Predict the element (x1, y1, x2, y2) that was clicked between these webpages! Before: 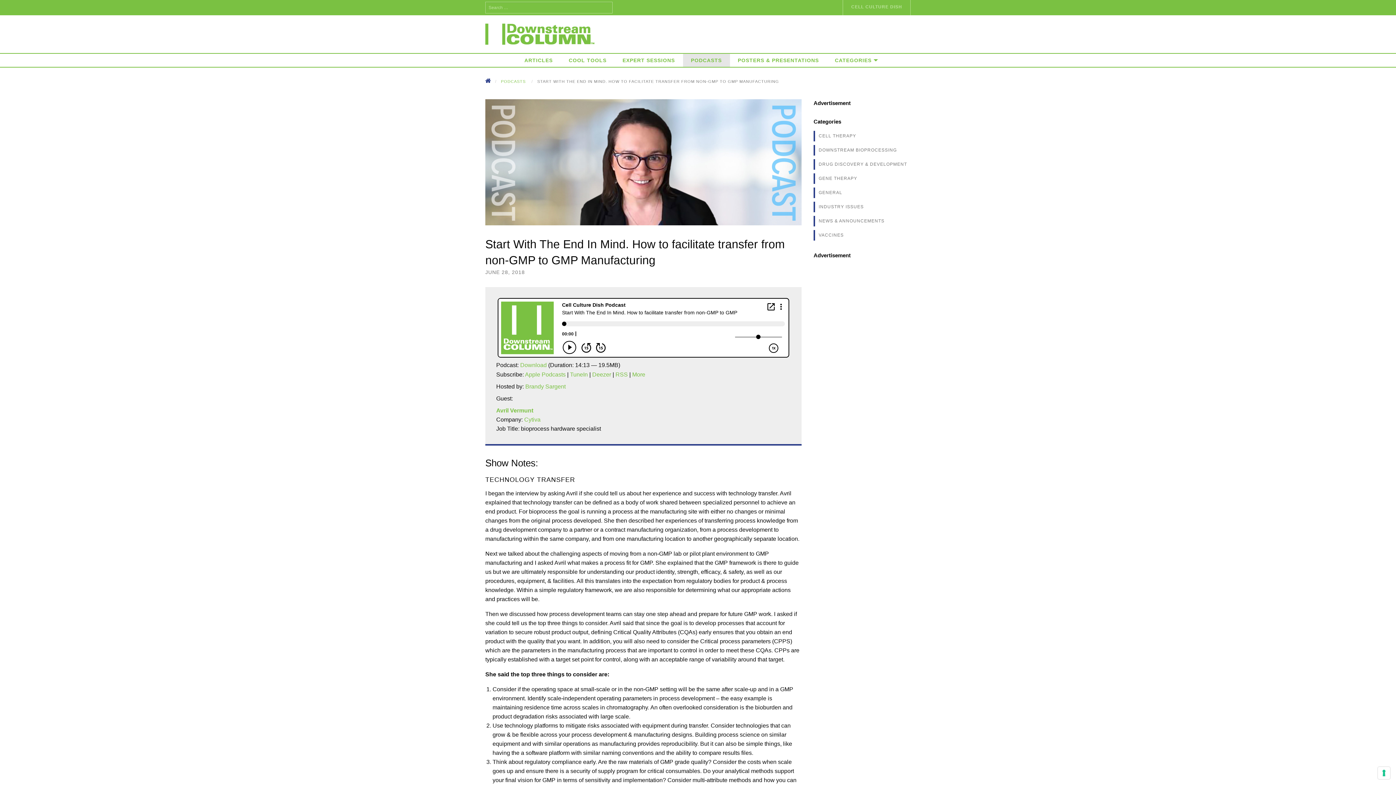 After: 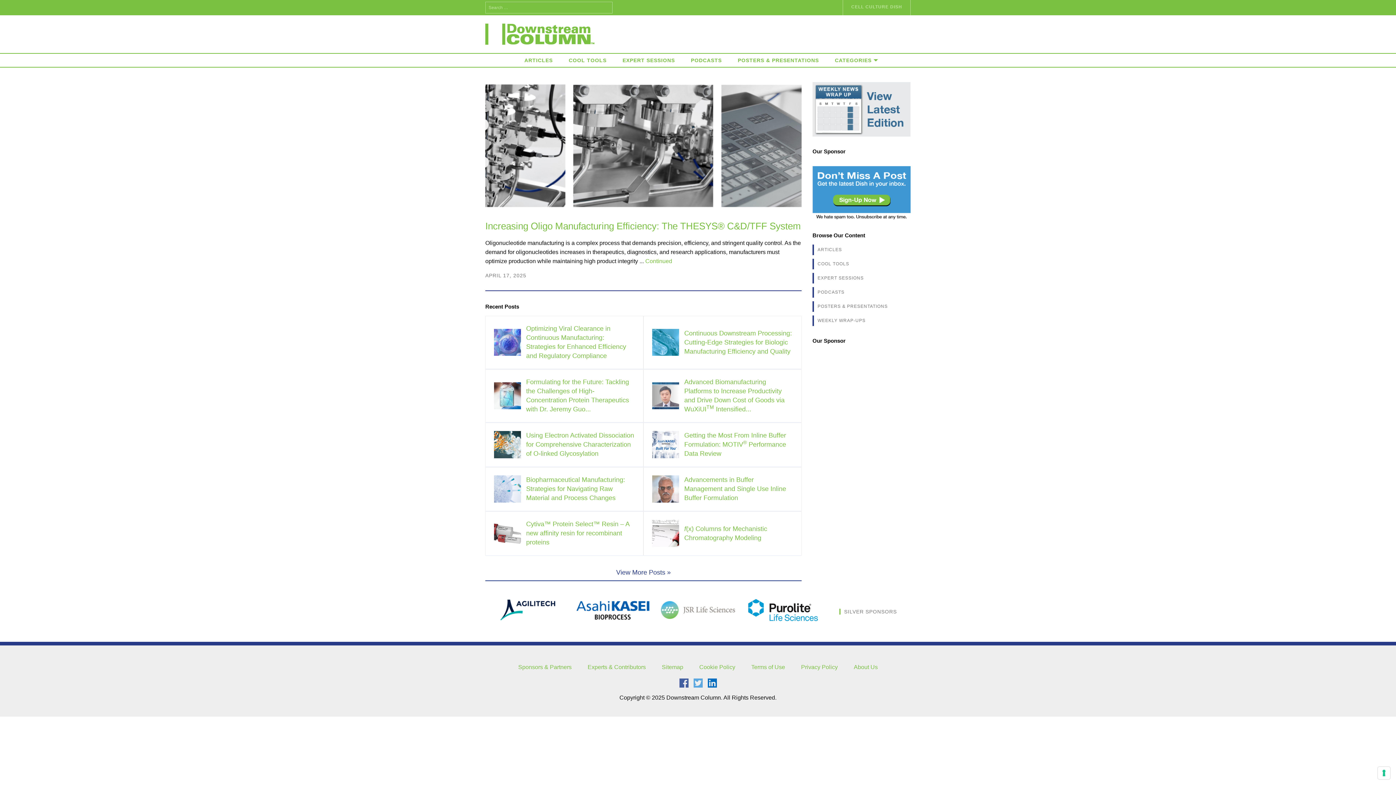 Action: bbox: (485, 23, 594, 44)